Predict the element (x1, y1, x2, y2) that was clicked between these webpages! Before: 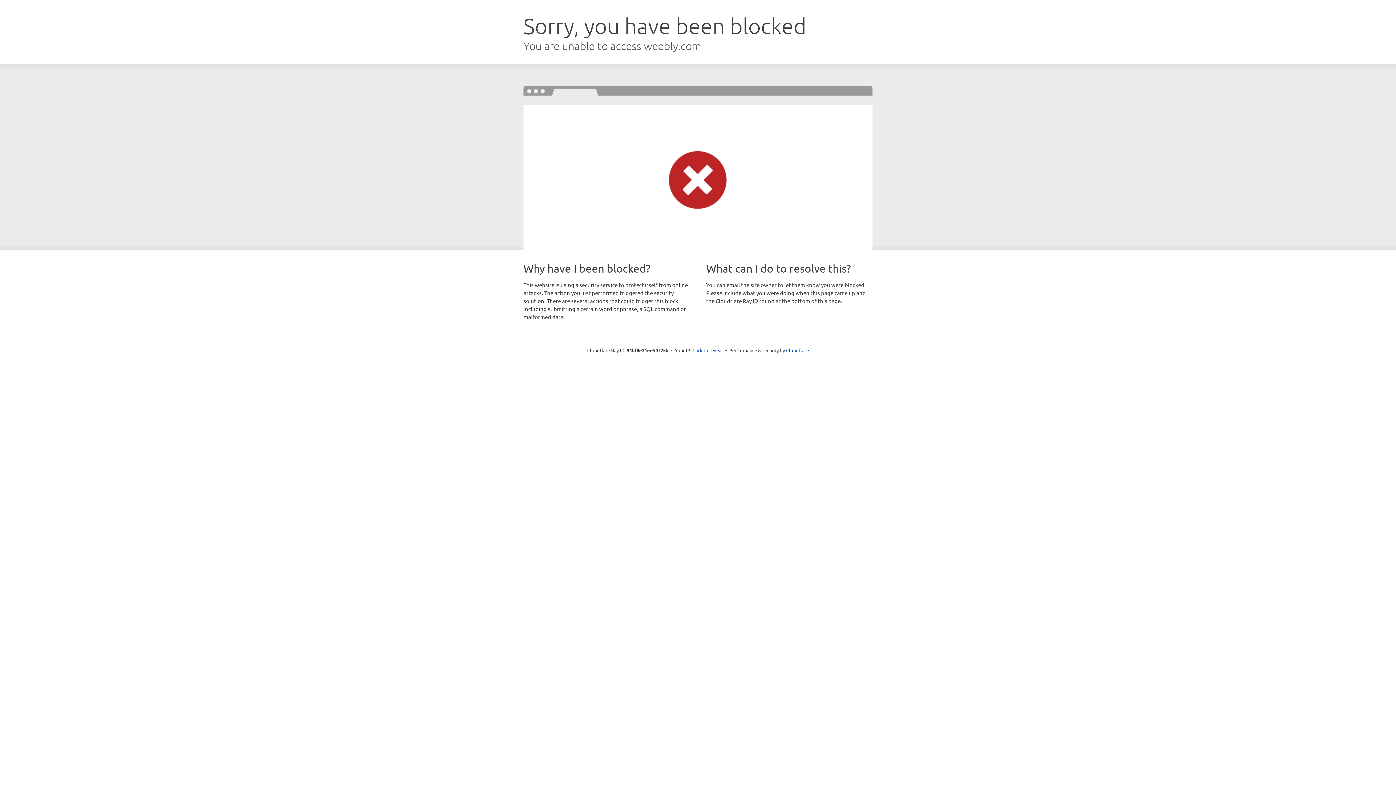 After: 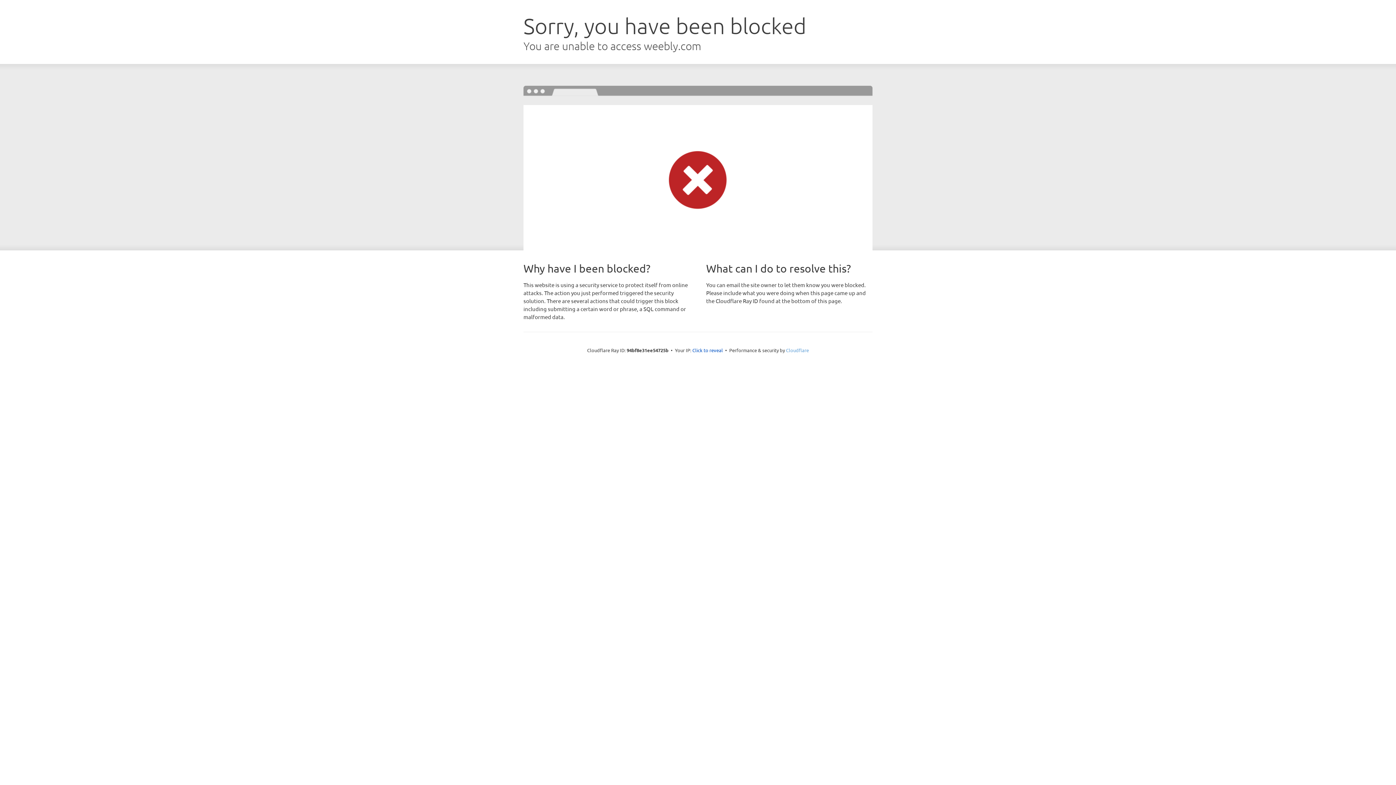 Action: bbox: (786, 347, 809, 353) label: Cloudflare